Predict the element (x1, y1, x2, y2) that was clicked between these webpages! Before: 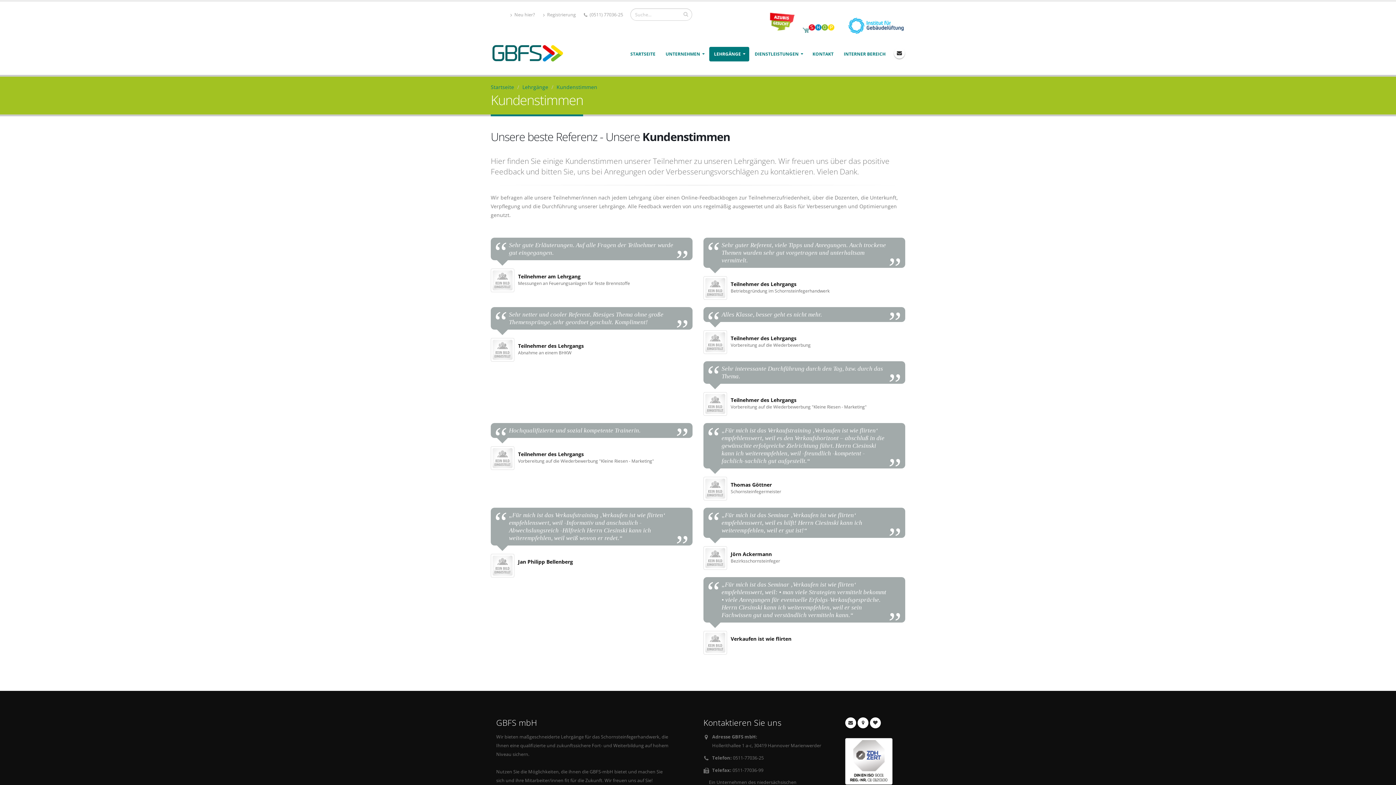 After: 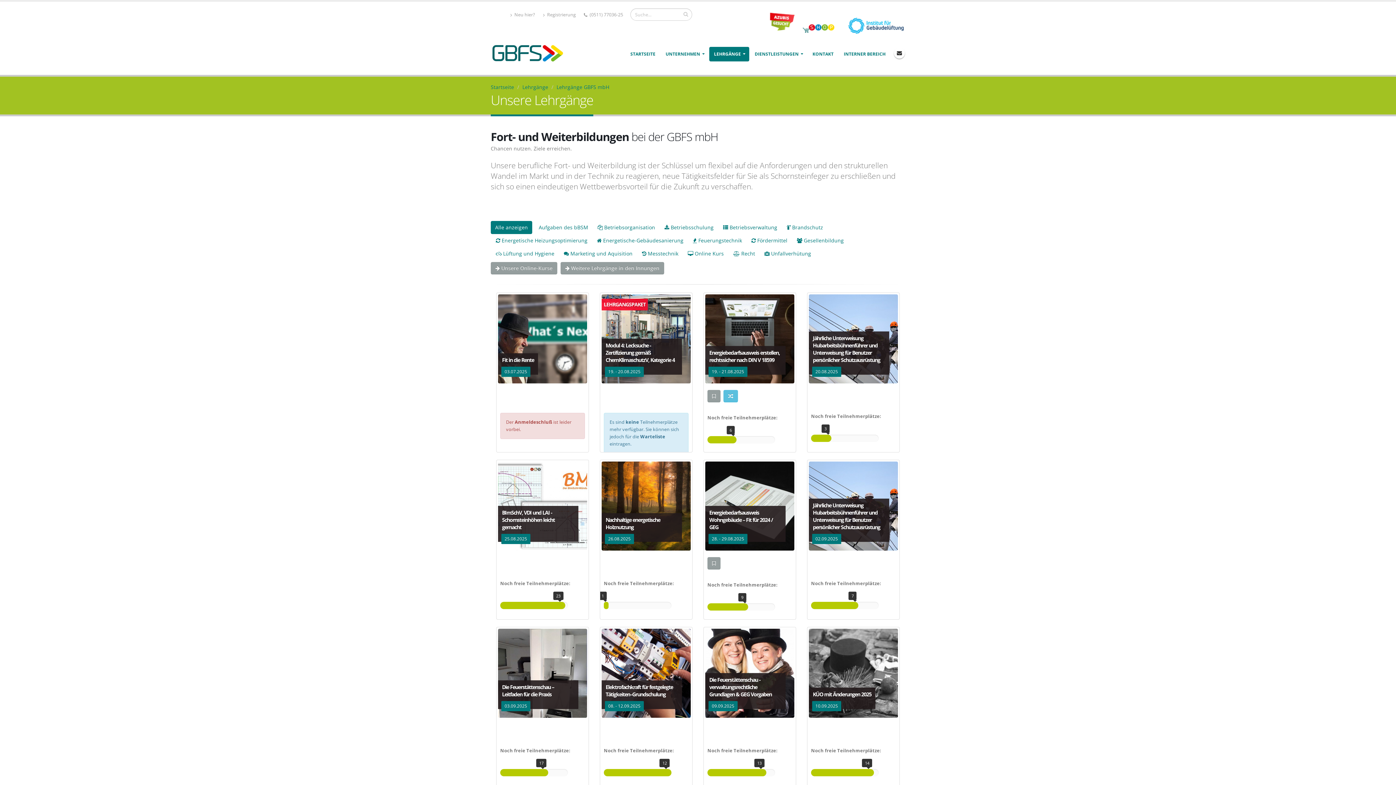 Action: bbox: (522, 83, 548, 90) label: Lehrgänge